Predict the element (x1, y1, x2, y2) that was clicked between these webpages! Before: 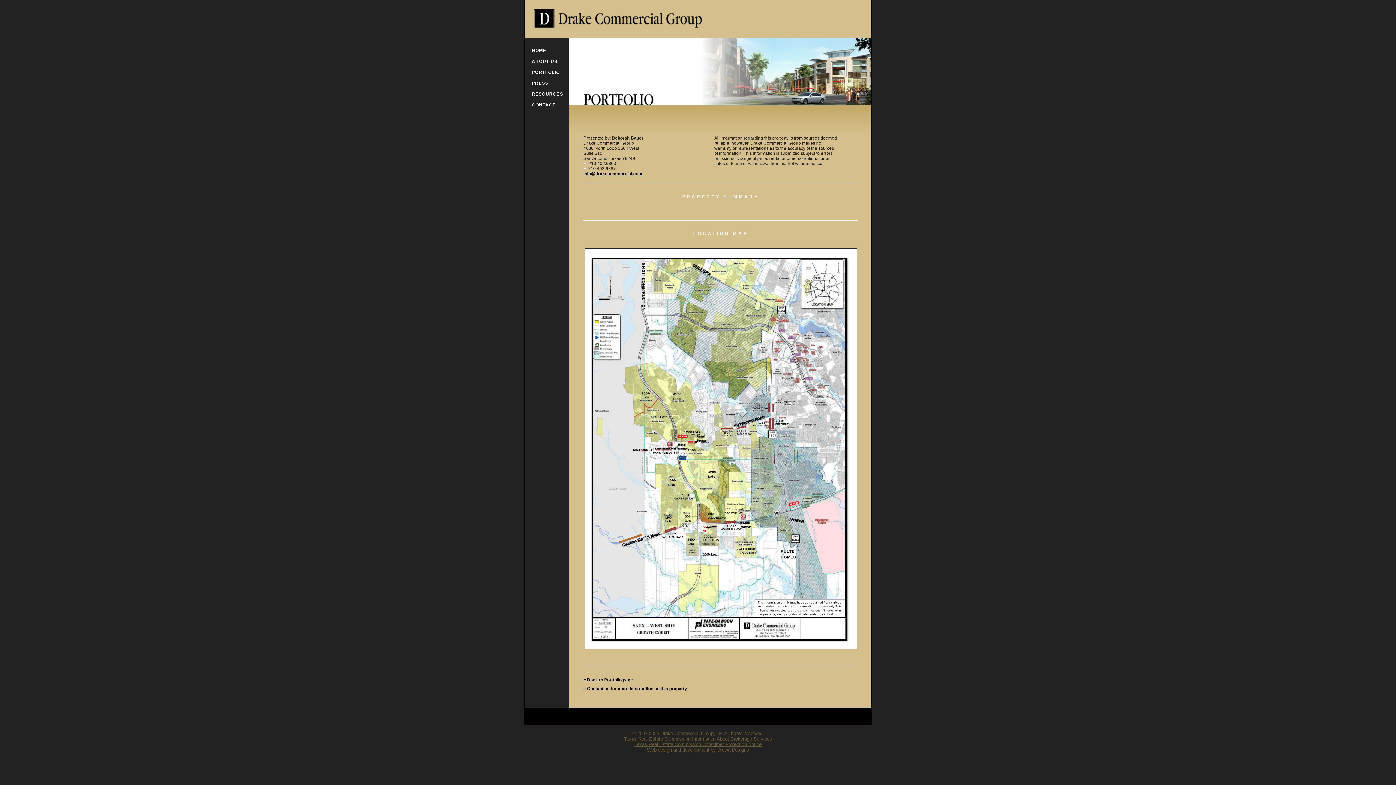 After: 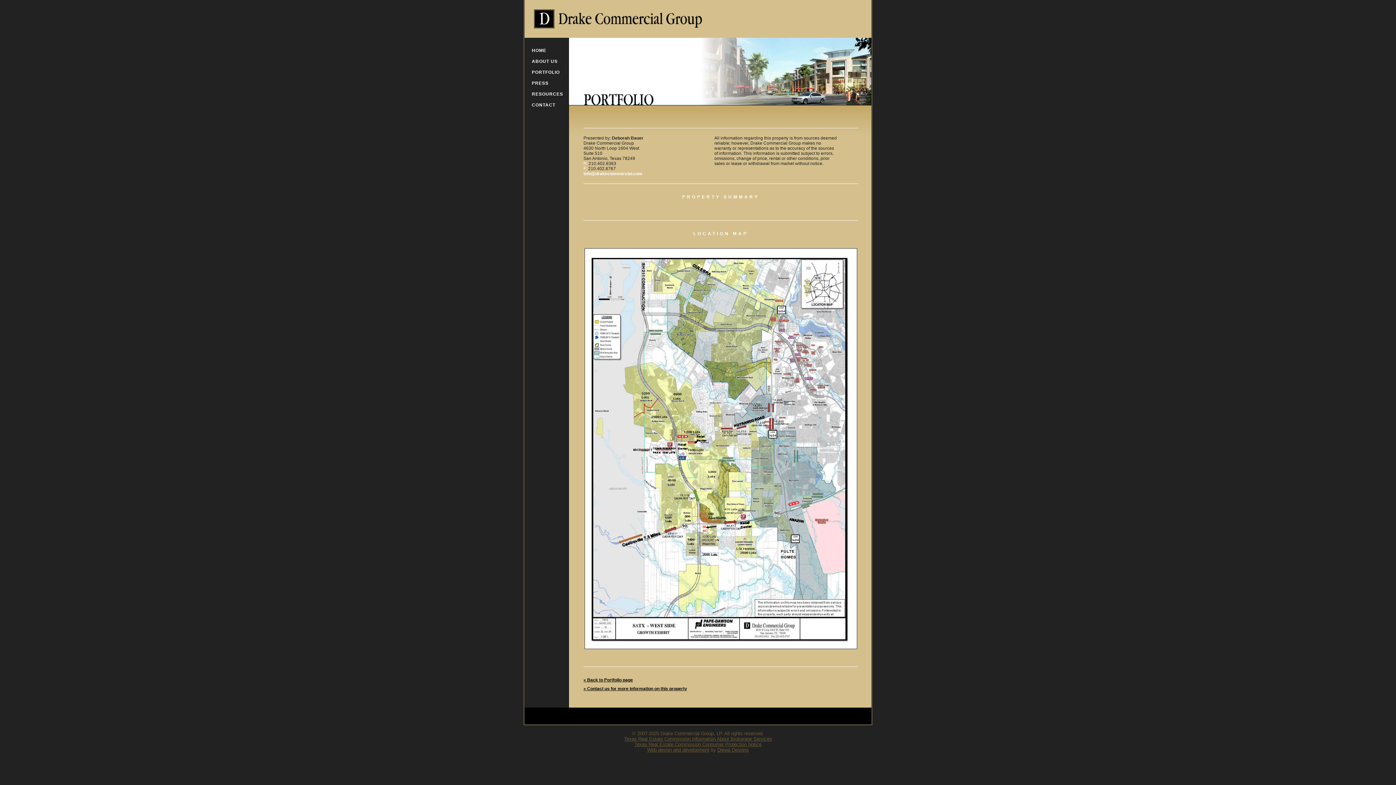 Action: label: info@drakecommercial.com bbox: (583, 171, 642, 176)